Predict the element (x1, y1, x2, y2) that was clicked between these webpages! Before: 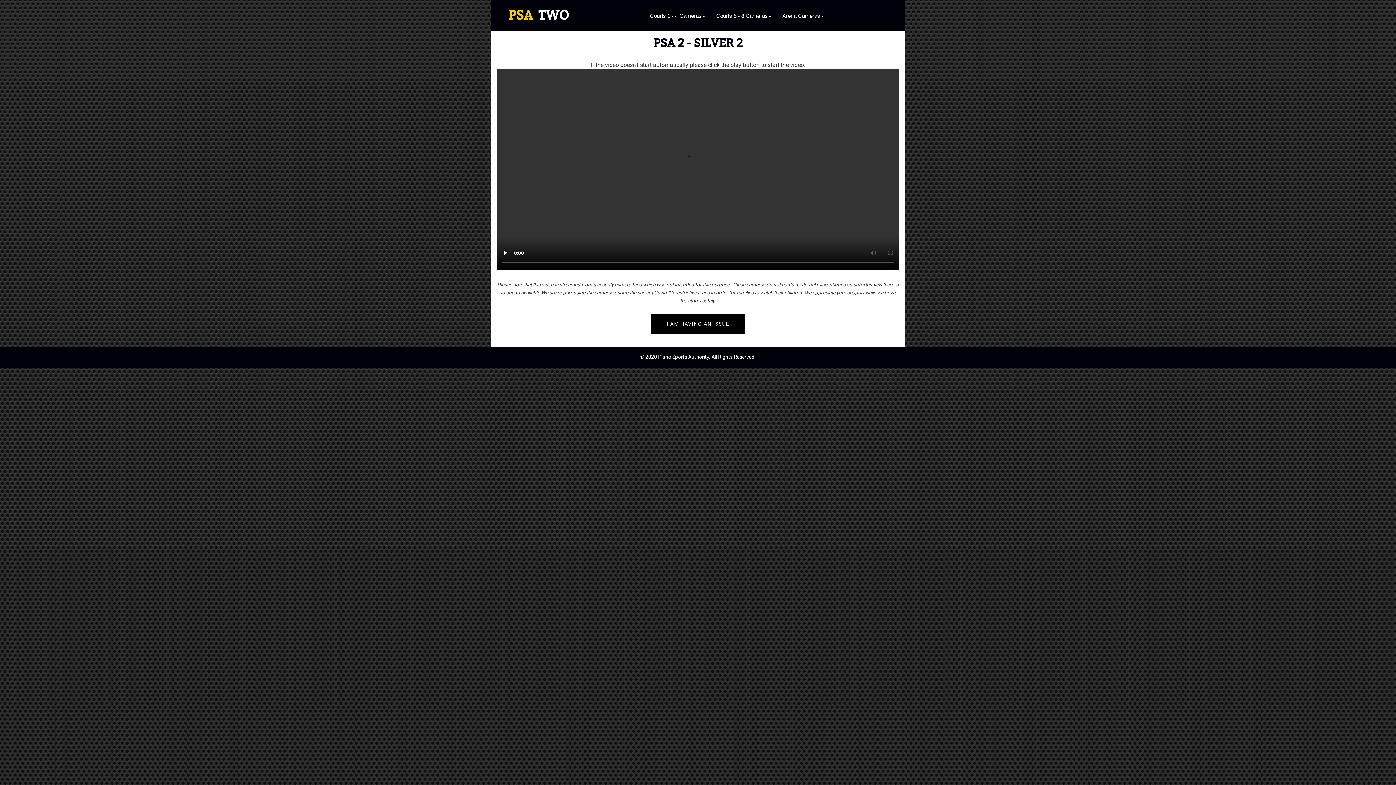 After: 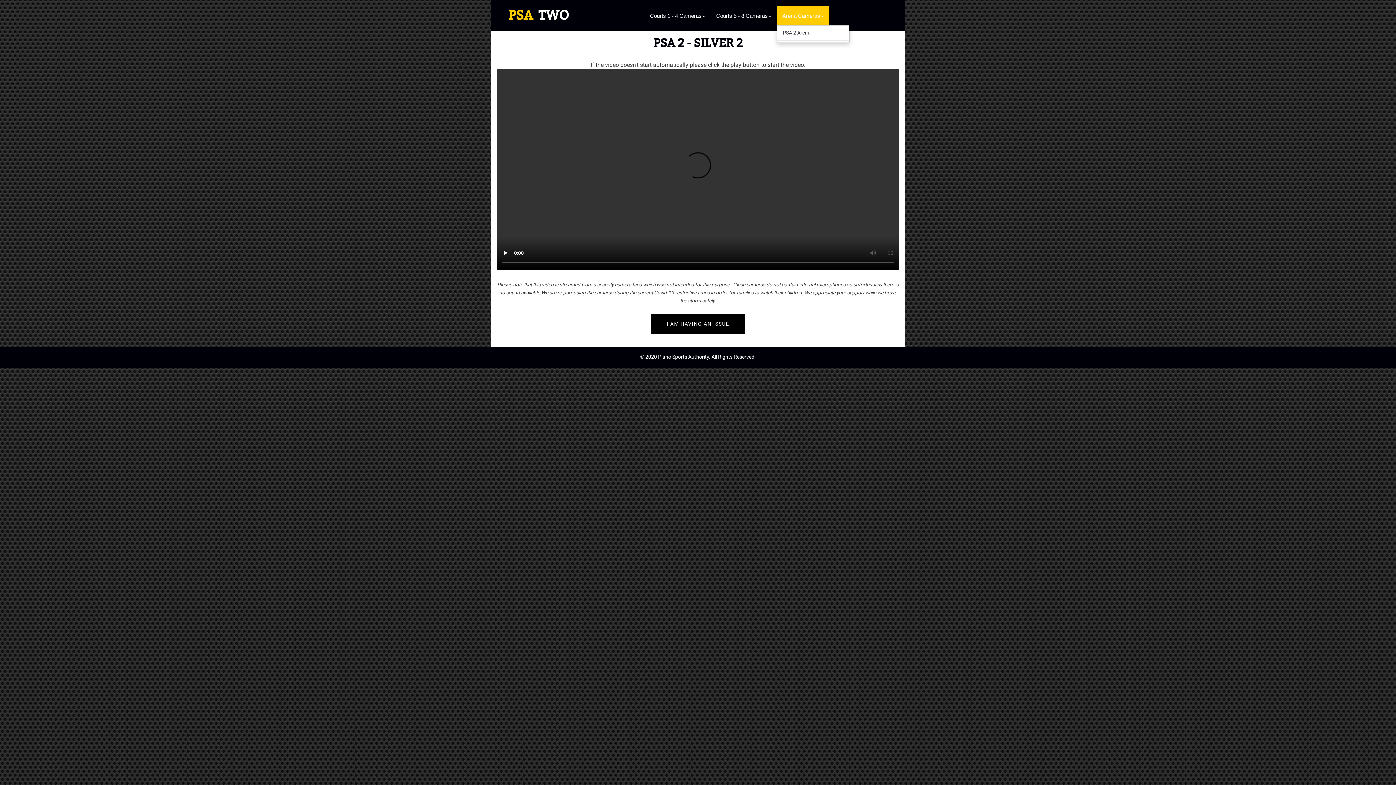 Action: label: Arena Cameras bbox: (777, 5, 829, 25)